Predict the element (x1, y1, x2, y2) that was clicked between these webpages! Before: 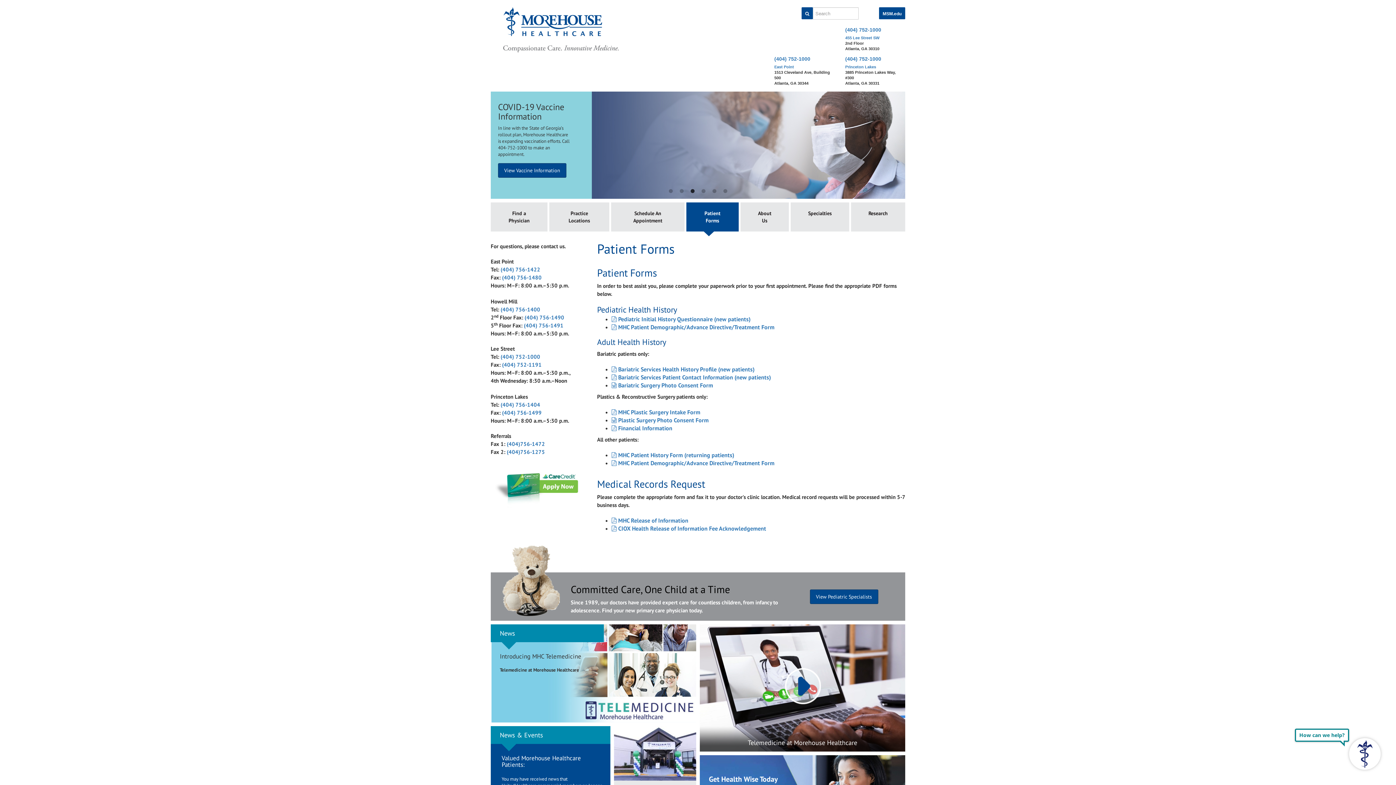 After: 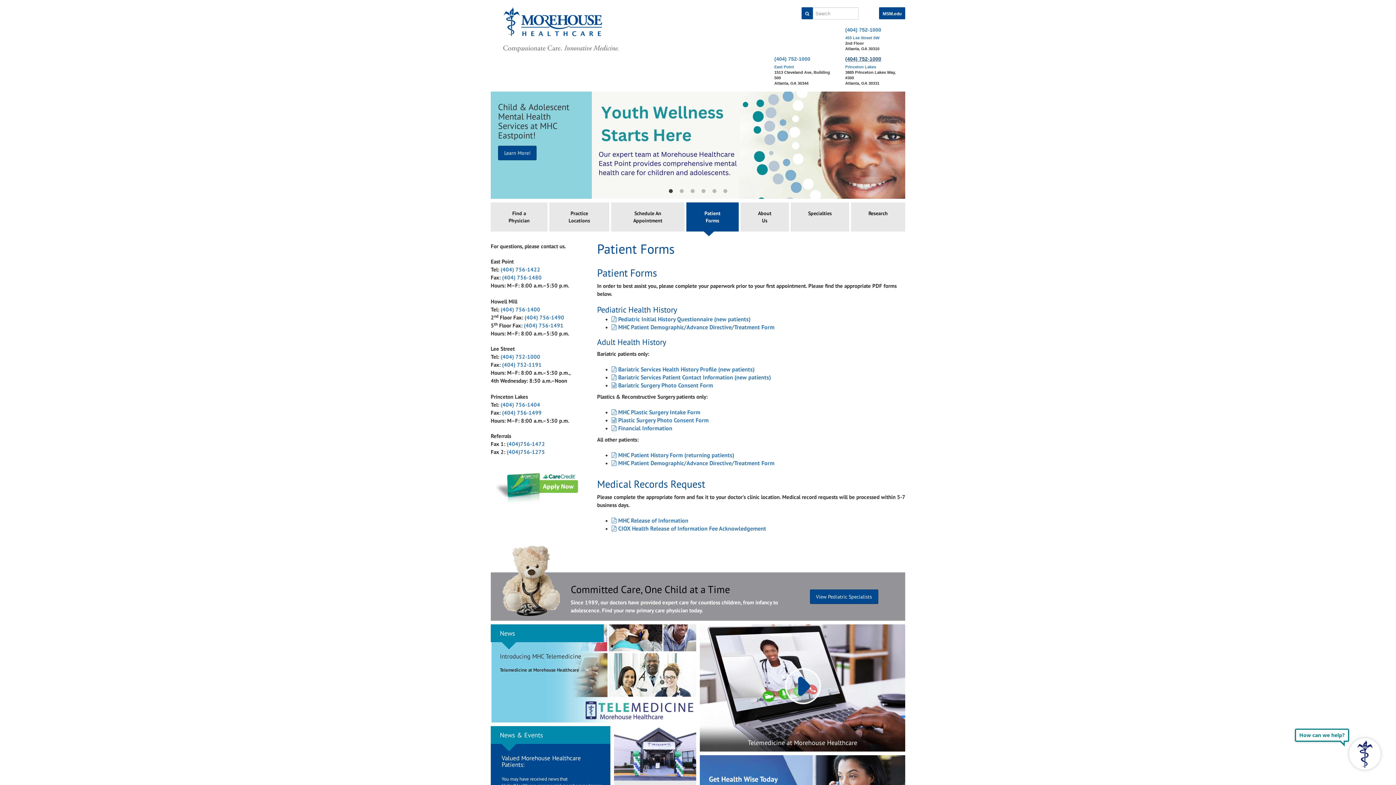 Action: label: (404) 752-1000 bbox: (845, 55, 905, 62)